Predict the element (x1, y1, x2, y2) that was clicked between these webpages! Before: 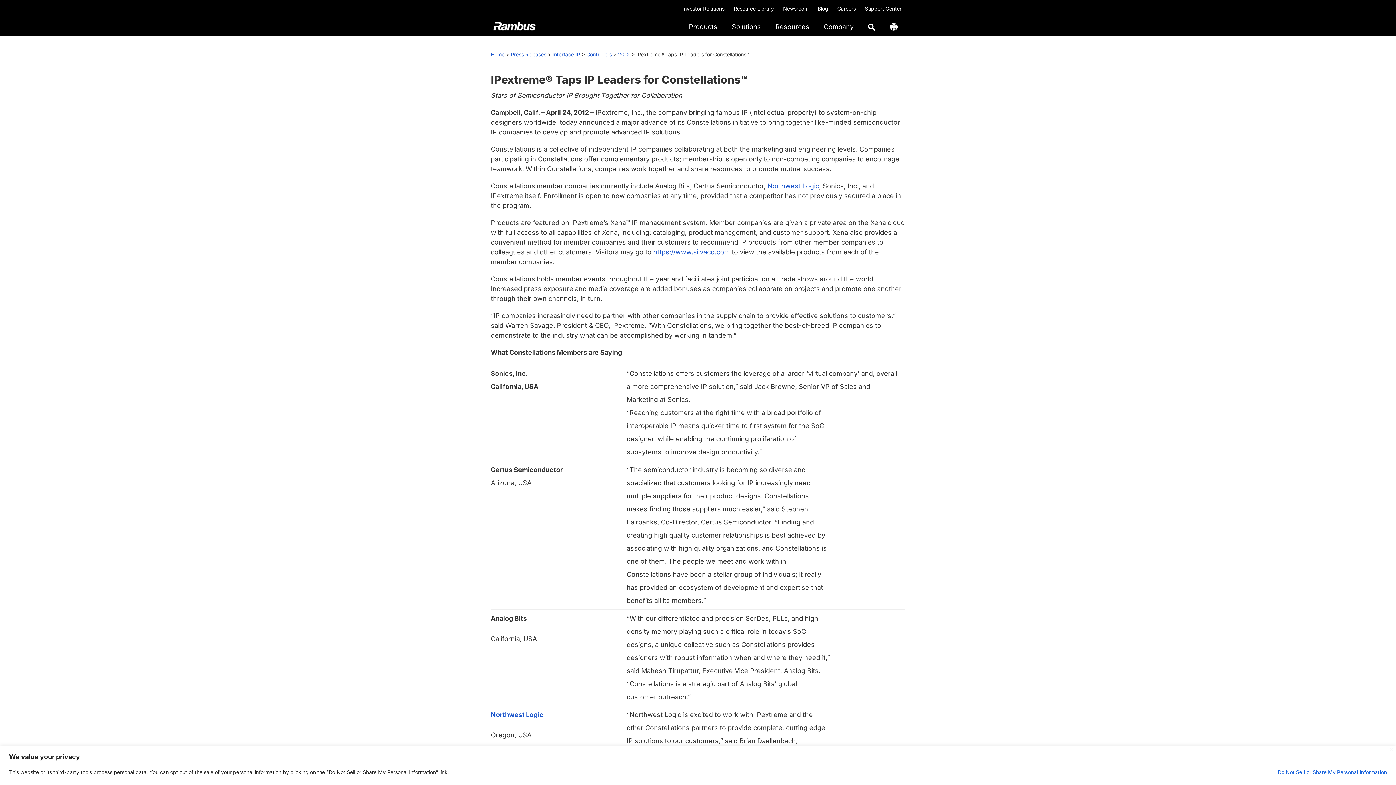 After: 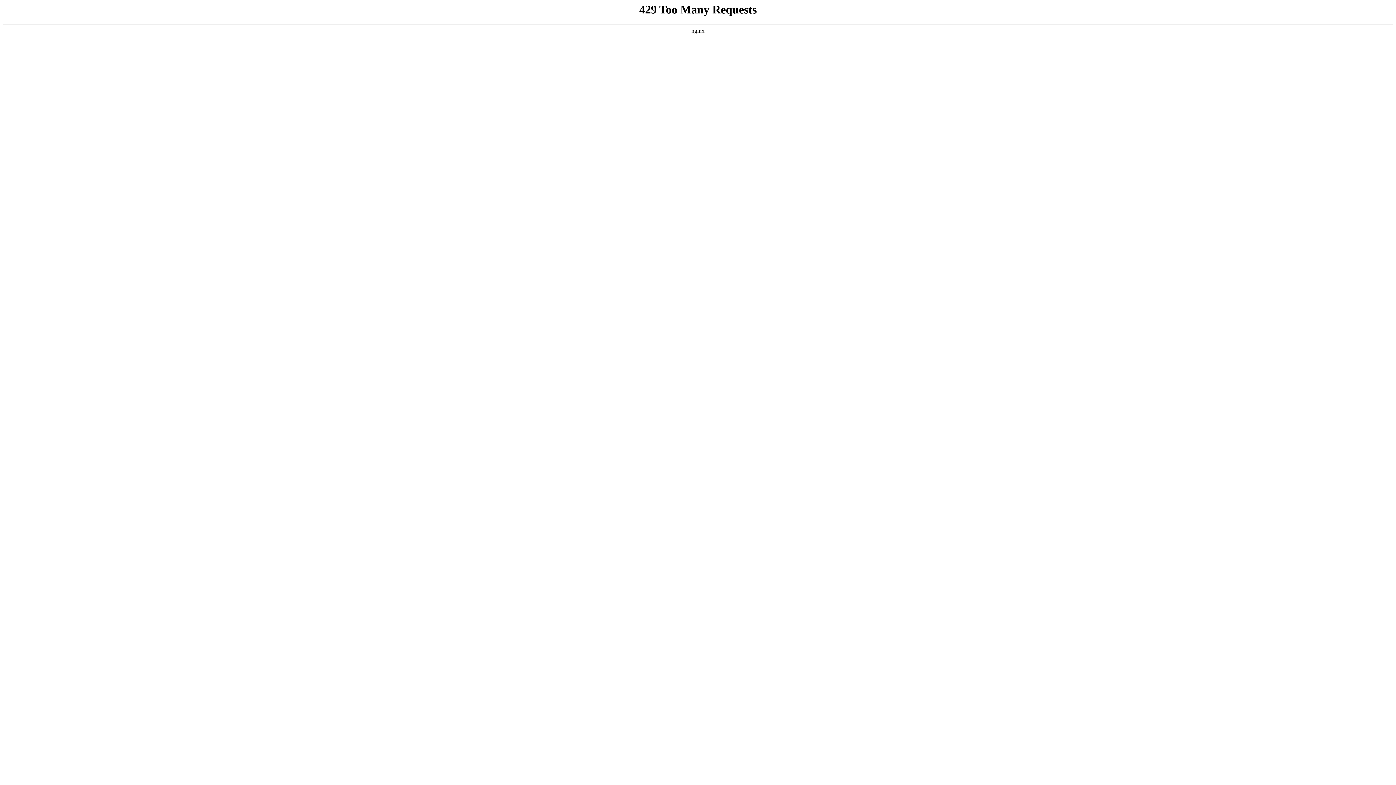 Action: bbox: (767, 182, 819, 189) label: Northwest Logic